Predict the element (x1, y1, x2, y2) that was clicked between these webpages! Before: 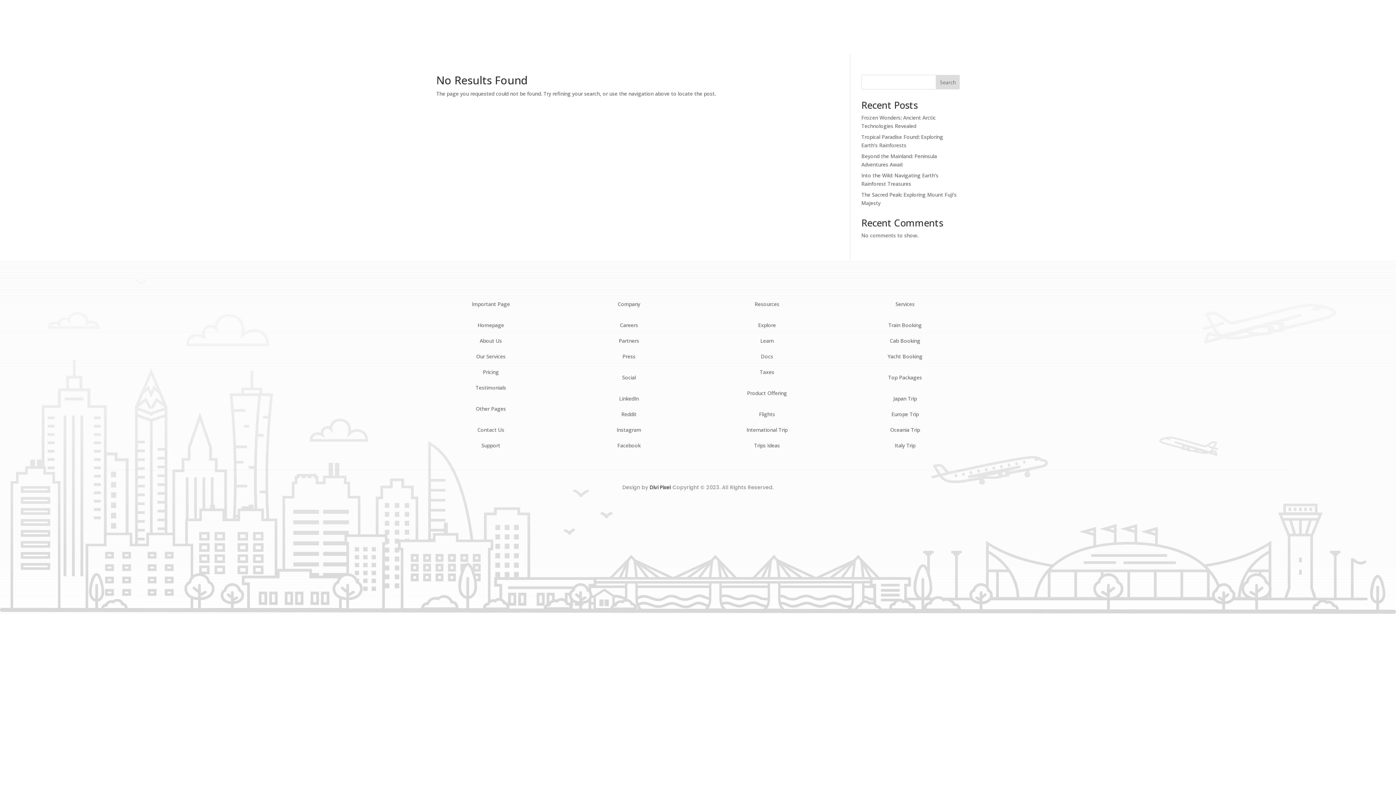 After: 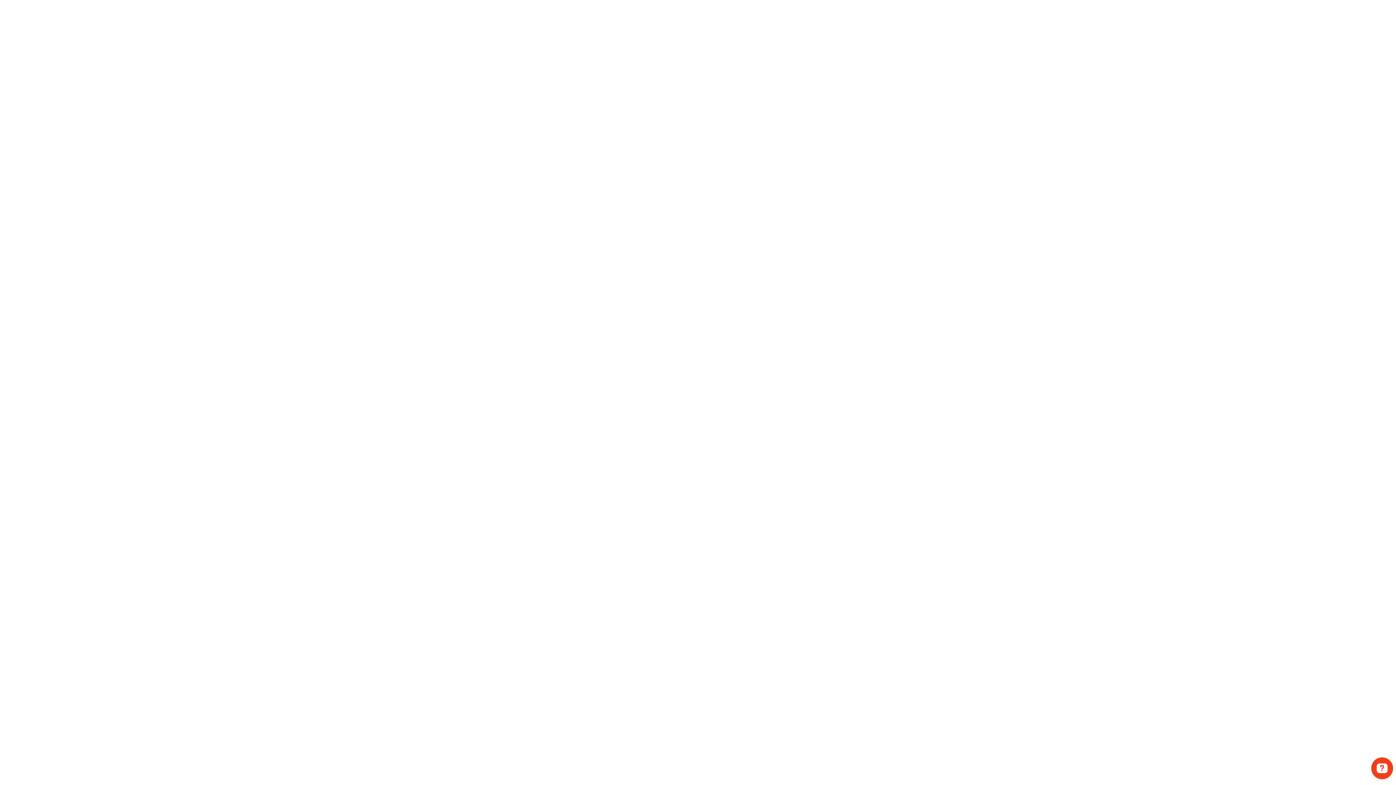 Action: bbox: (649, 484, 671, 491) label: Divi Pixel